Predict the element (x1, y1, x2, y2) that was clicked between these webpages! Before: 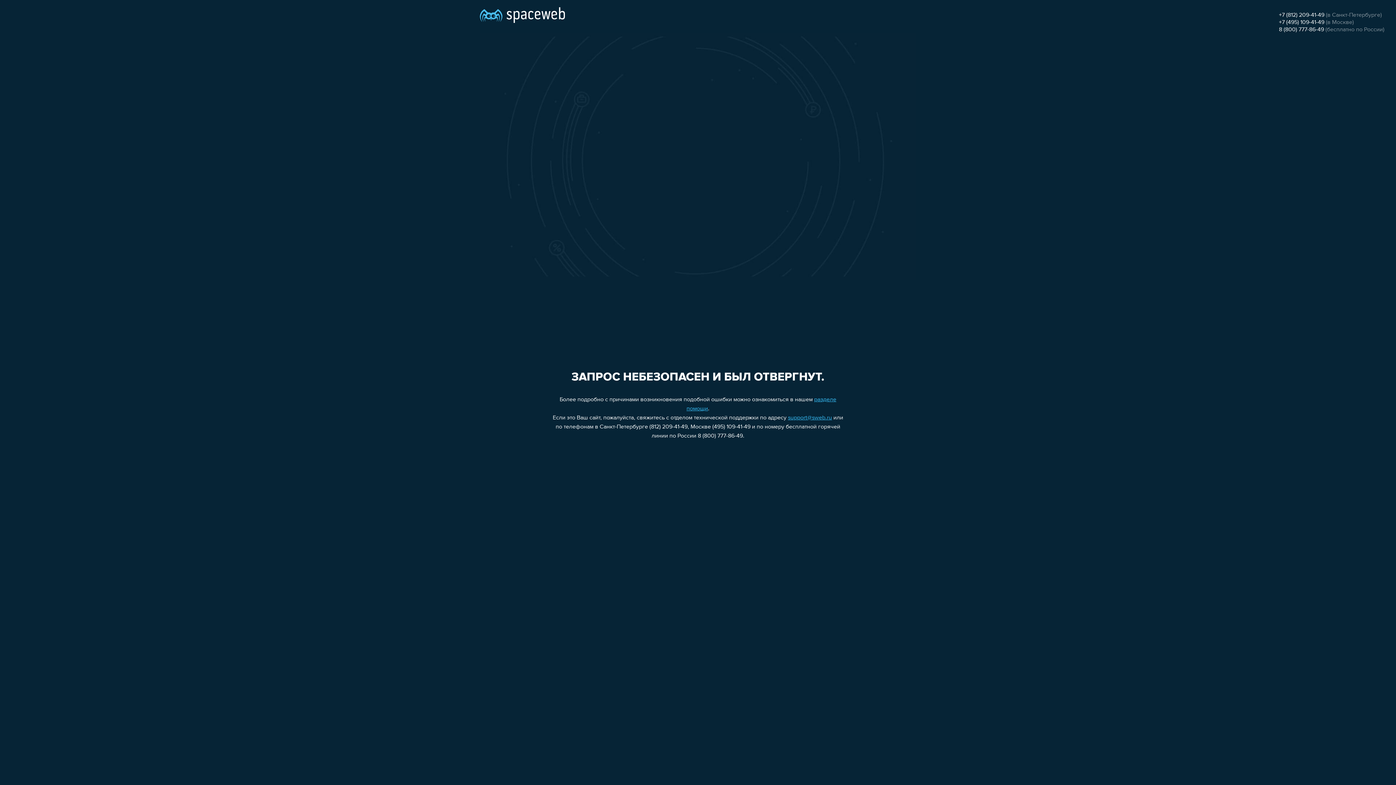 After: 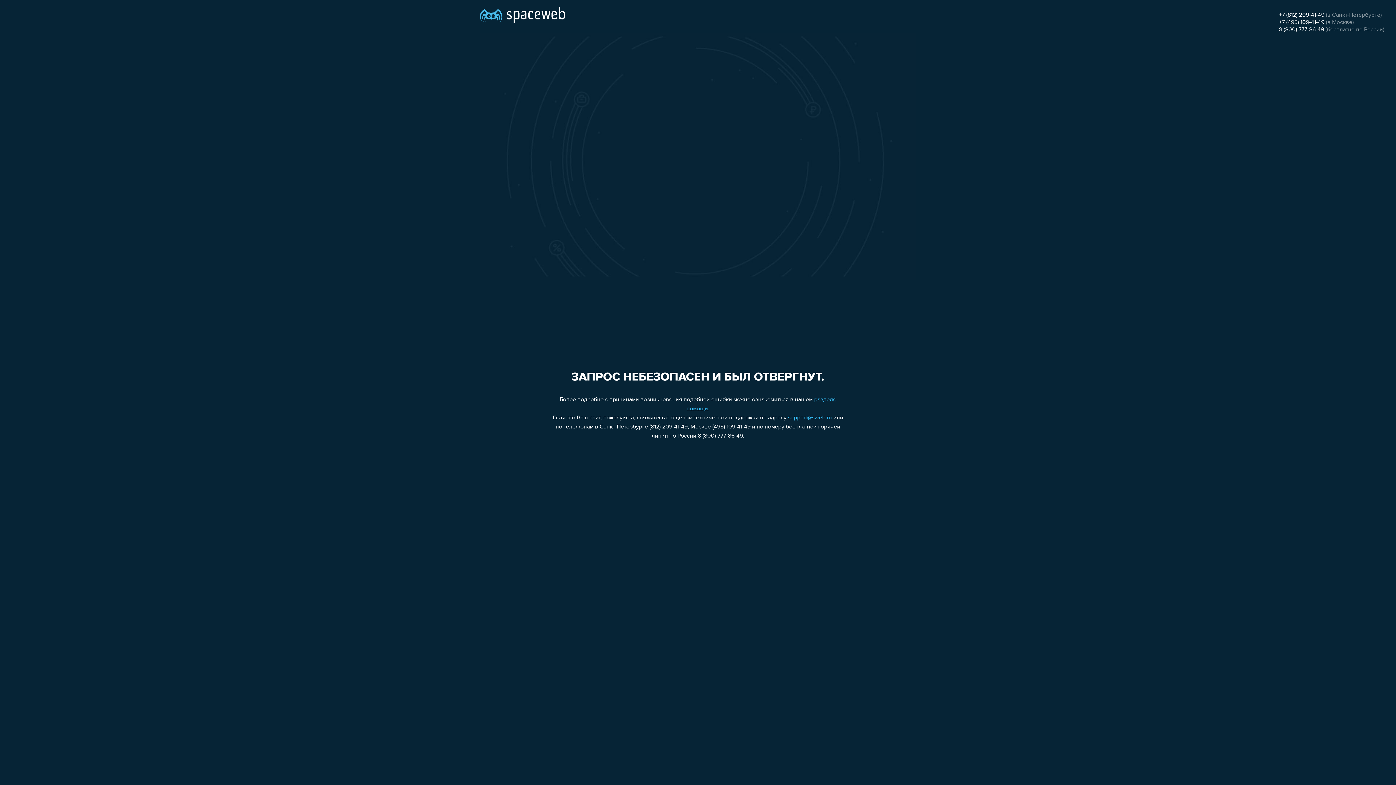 Action: bbox: (1279, 19, 1324, 25) label: +7 (495) 109-41-49